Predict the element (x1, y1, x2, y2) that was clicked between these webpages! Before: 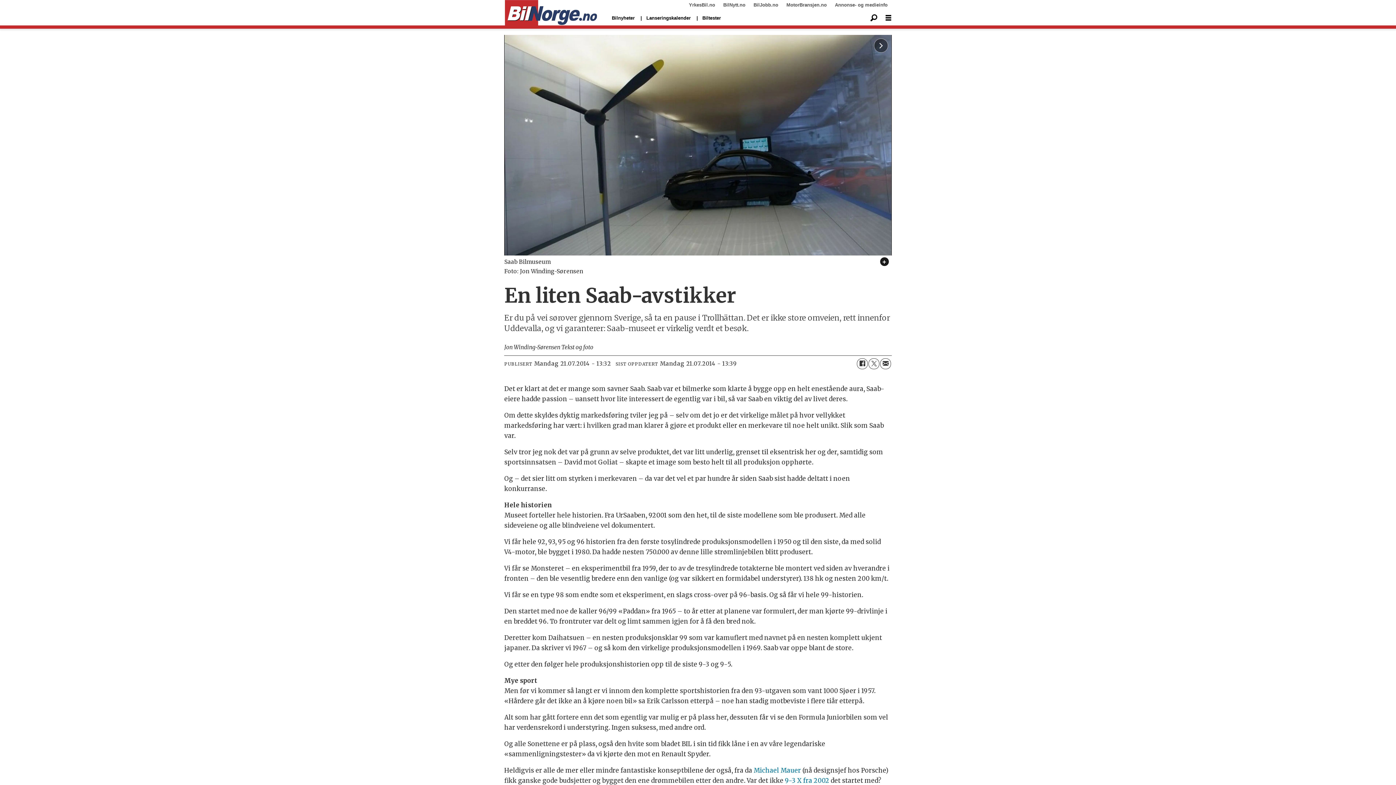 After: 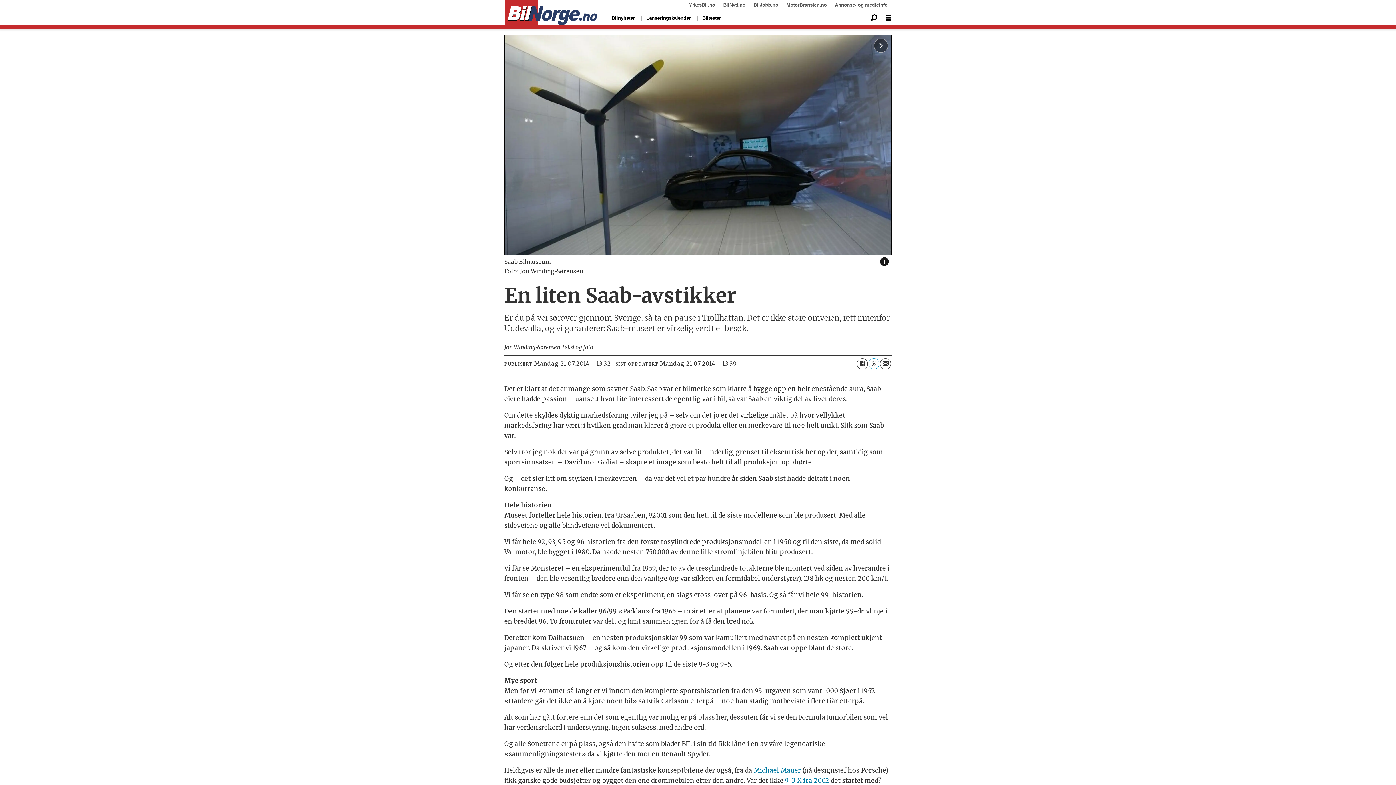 Action: label: Del på Twitter bbox: (868, 358, 879, 369)